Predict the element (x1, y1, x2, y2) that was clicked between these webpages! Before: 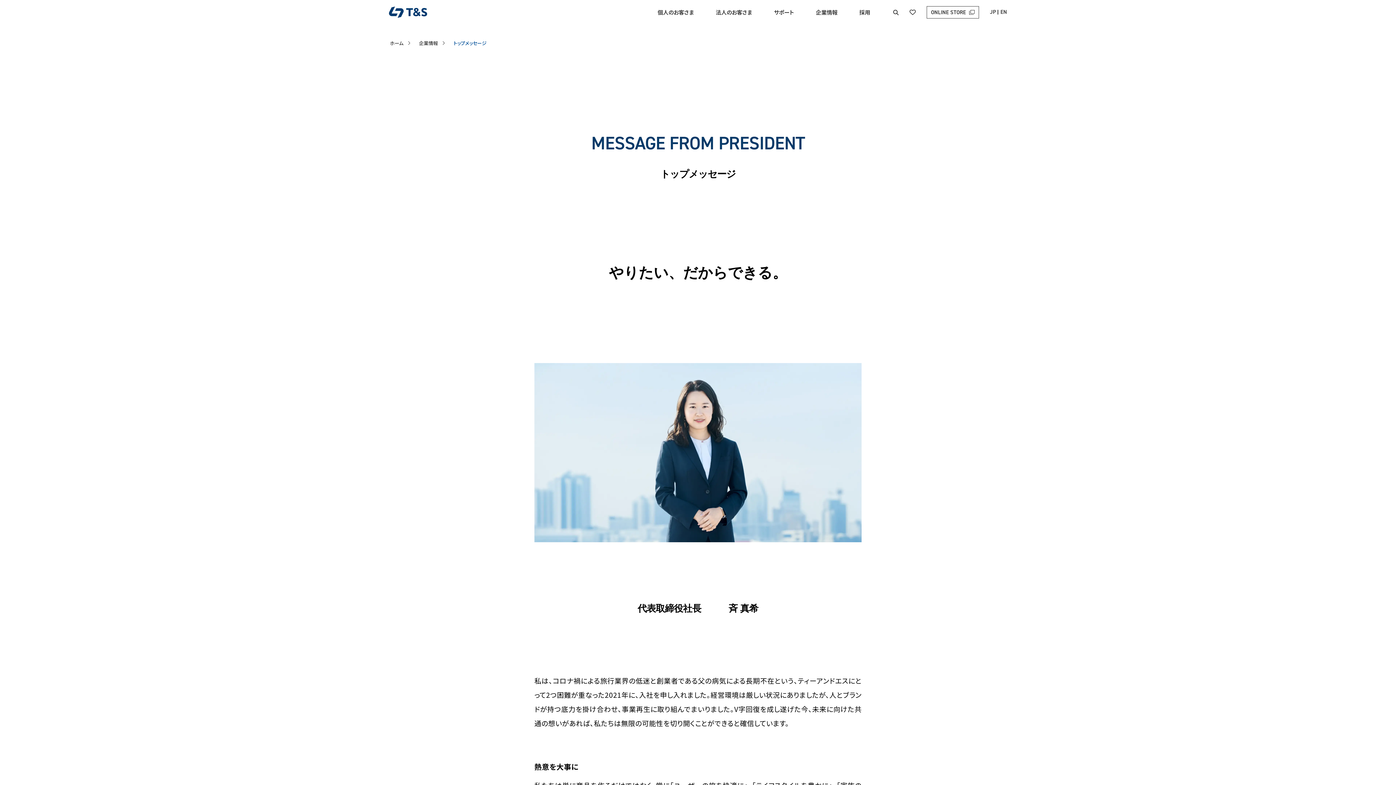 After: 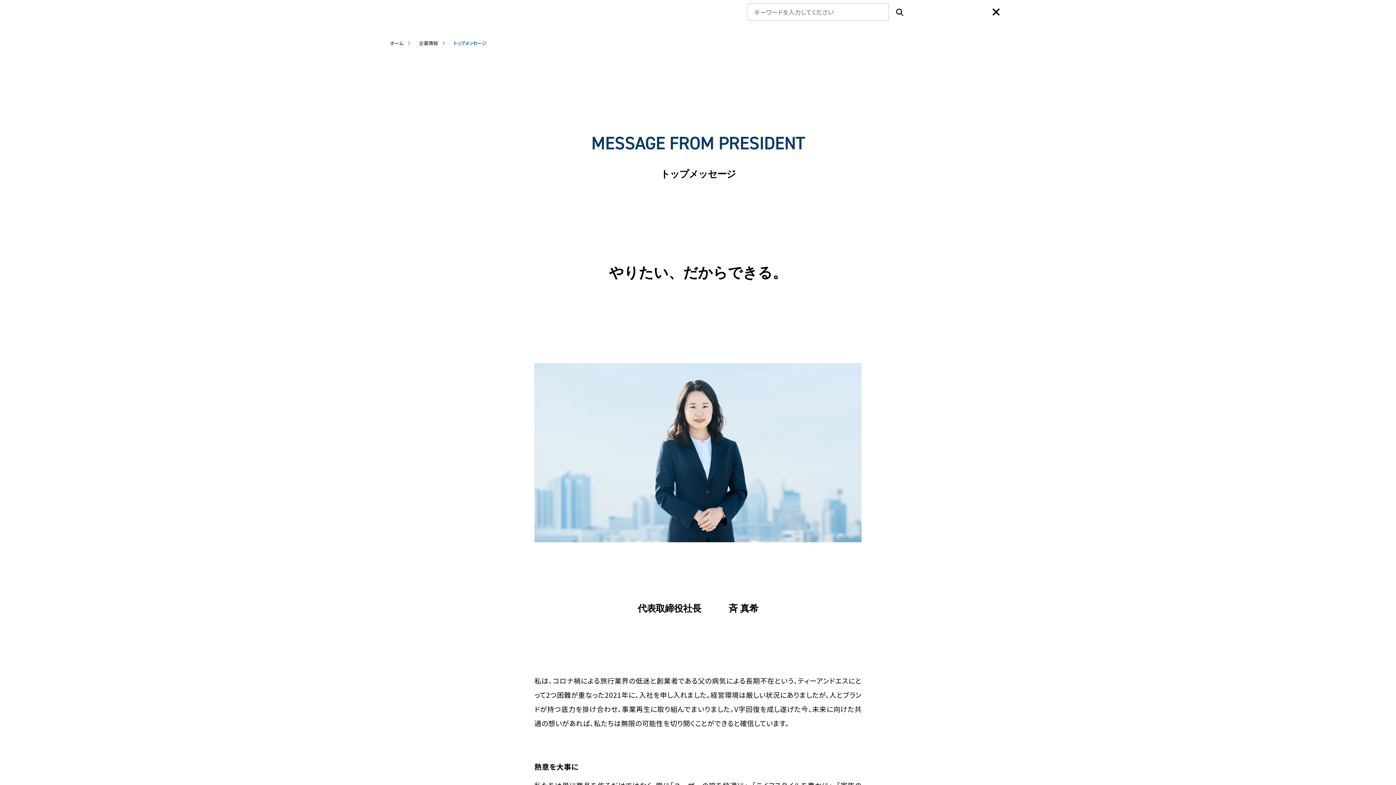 Action: bbox: (893, 8, 898, 15)